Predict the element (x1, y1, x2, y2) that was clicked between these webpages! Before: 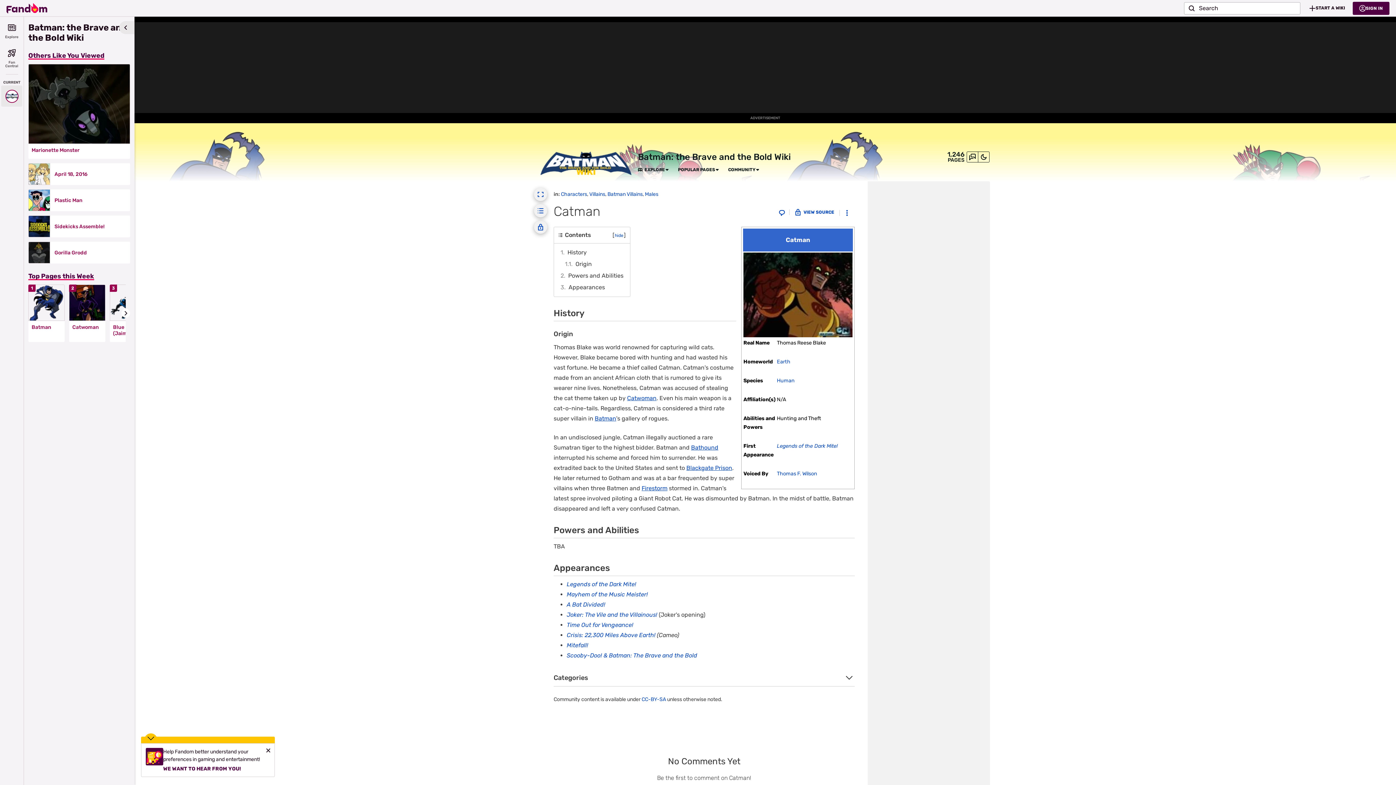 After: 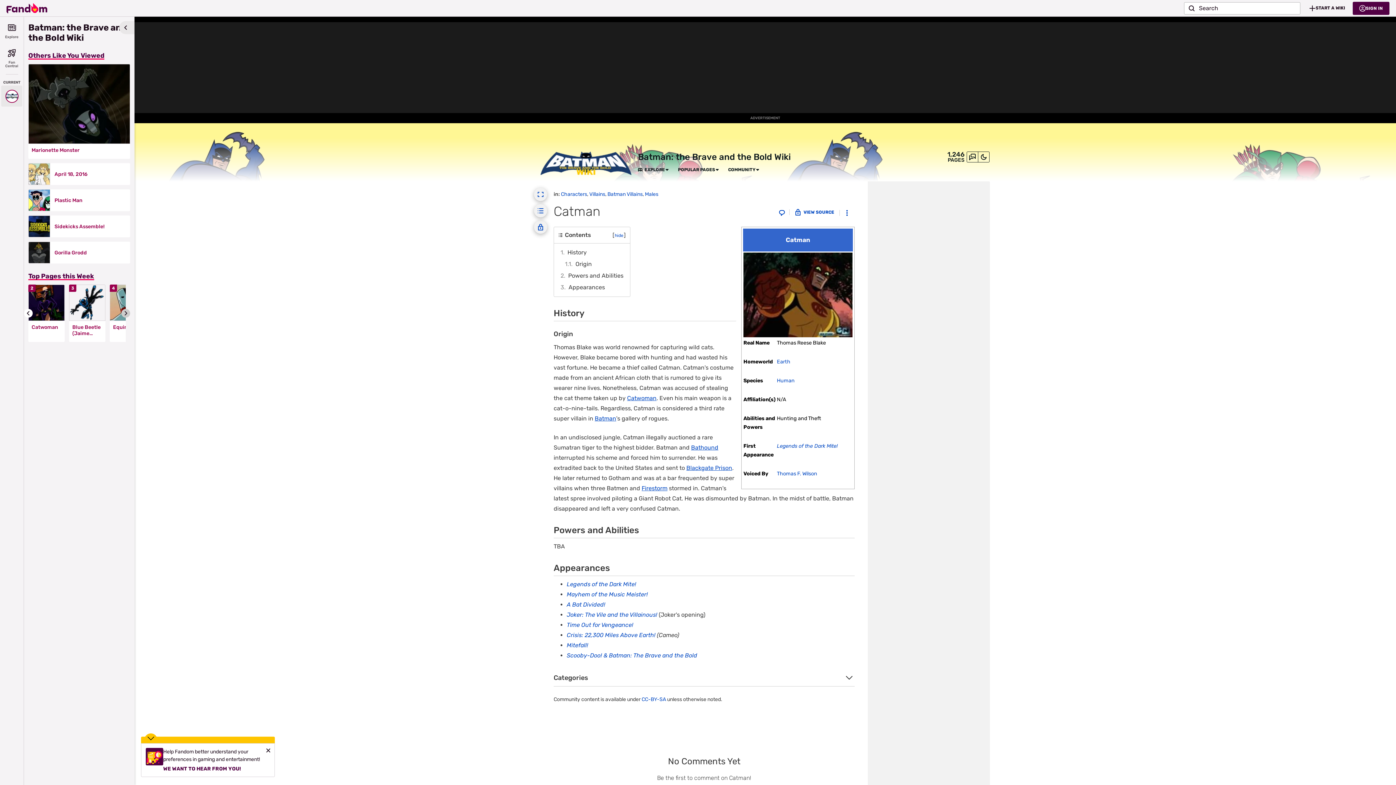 Action: bbox: (121, 309, 130, 317) label: Go to next slide